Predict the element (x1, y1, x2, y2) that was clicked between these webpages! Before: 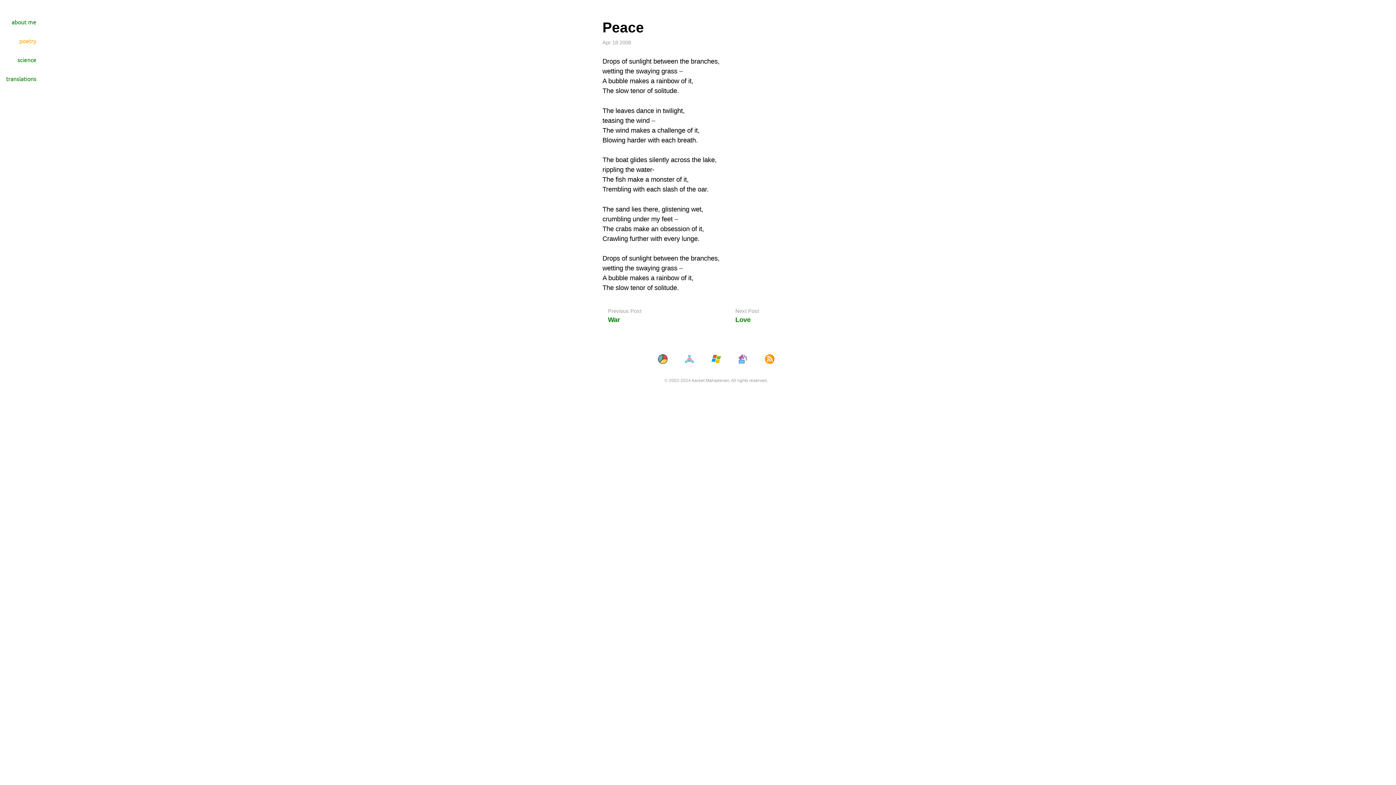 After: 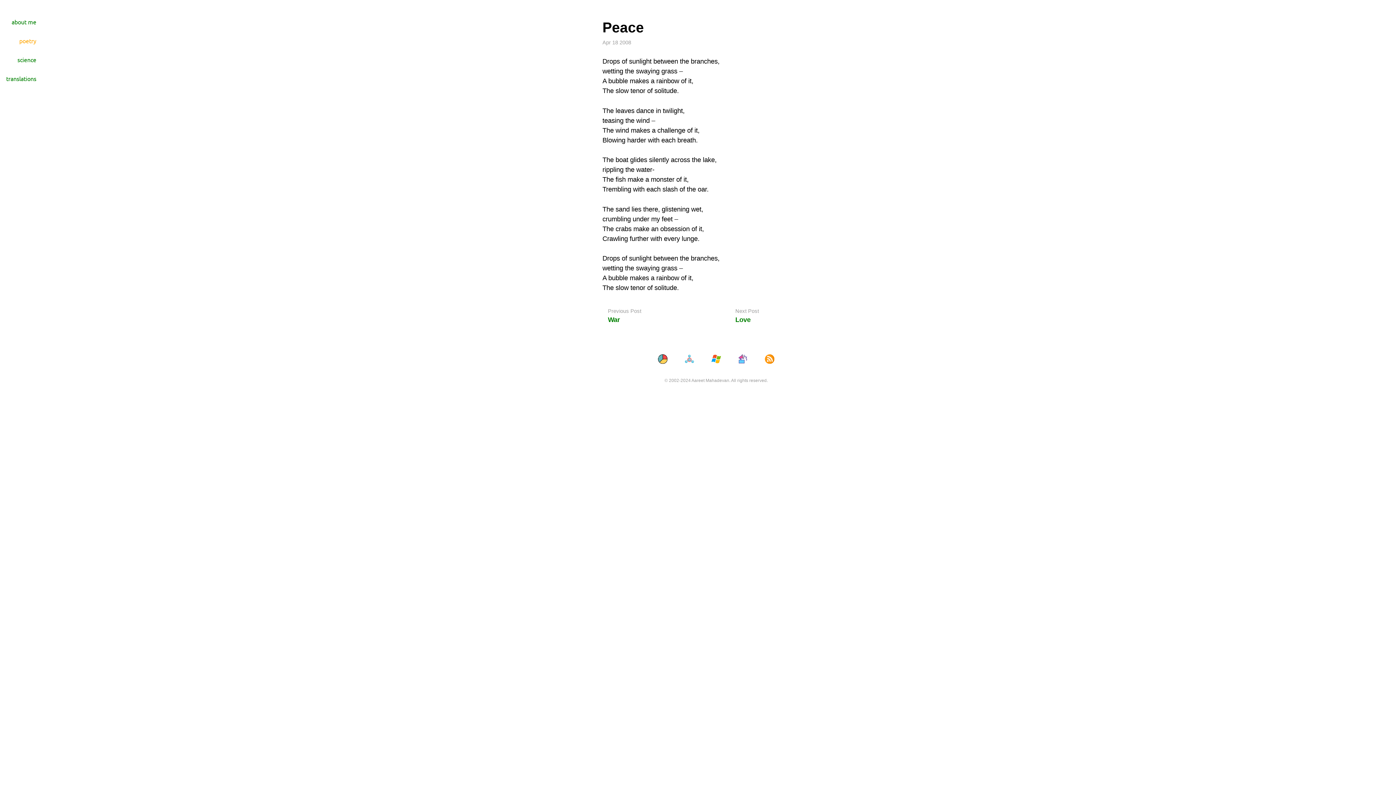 Action: bbox: (679, 349, 699, 369)